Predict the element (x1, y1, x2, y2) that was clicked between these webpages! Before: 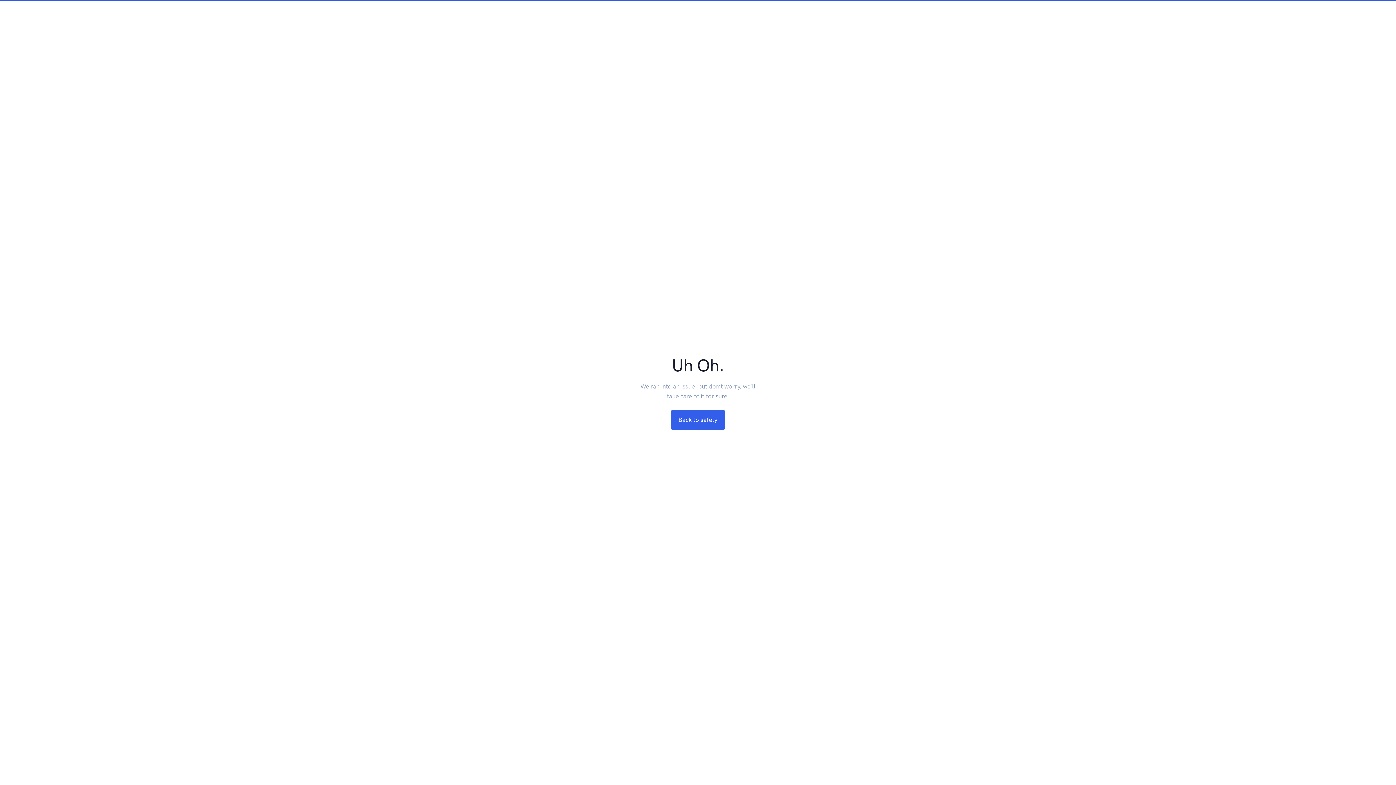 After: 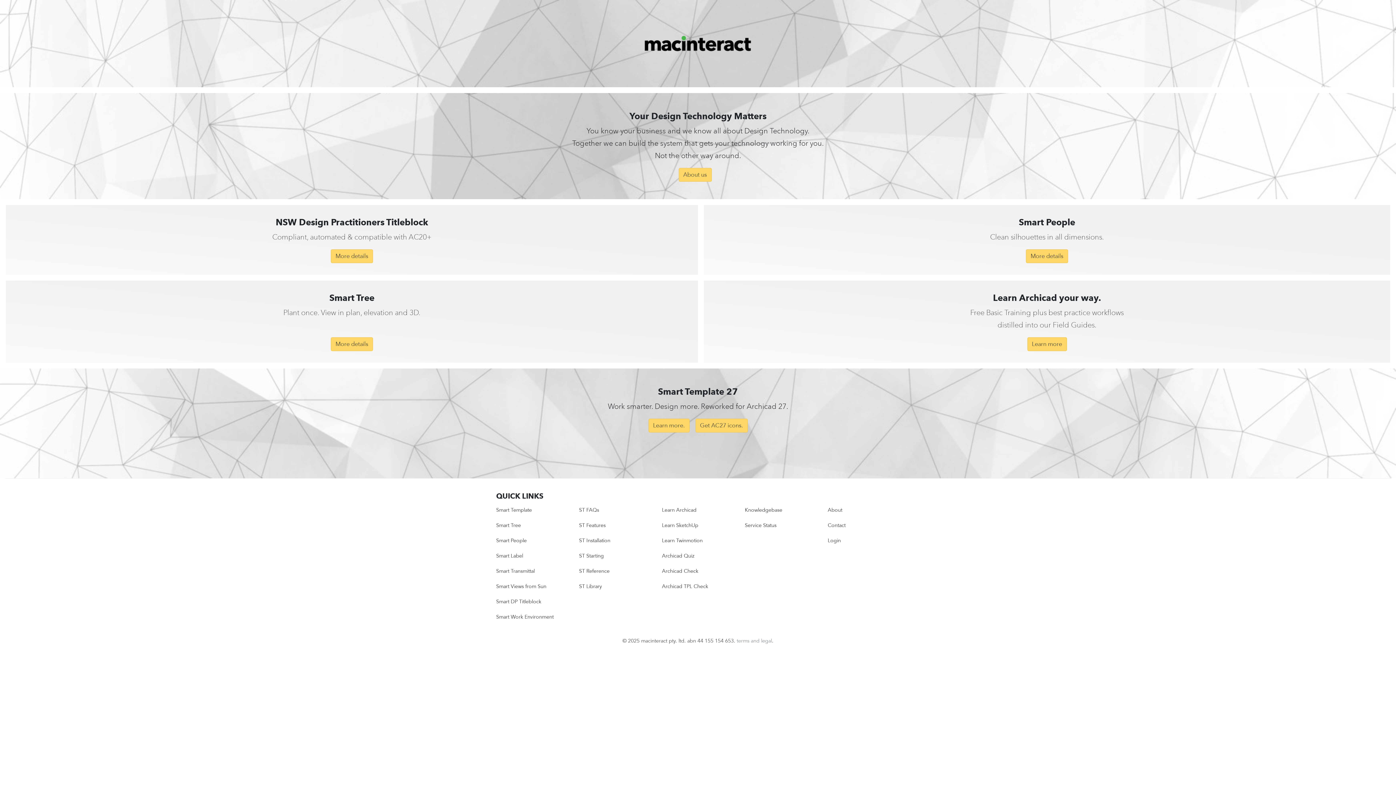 Action: label: Back to safety bbox: (670, 410, 725, 430)